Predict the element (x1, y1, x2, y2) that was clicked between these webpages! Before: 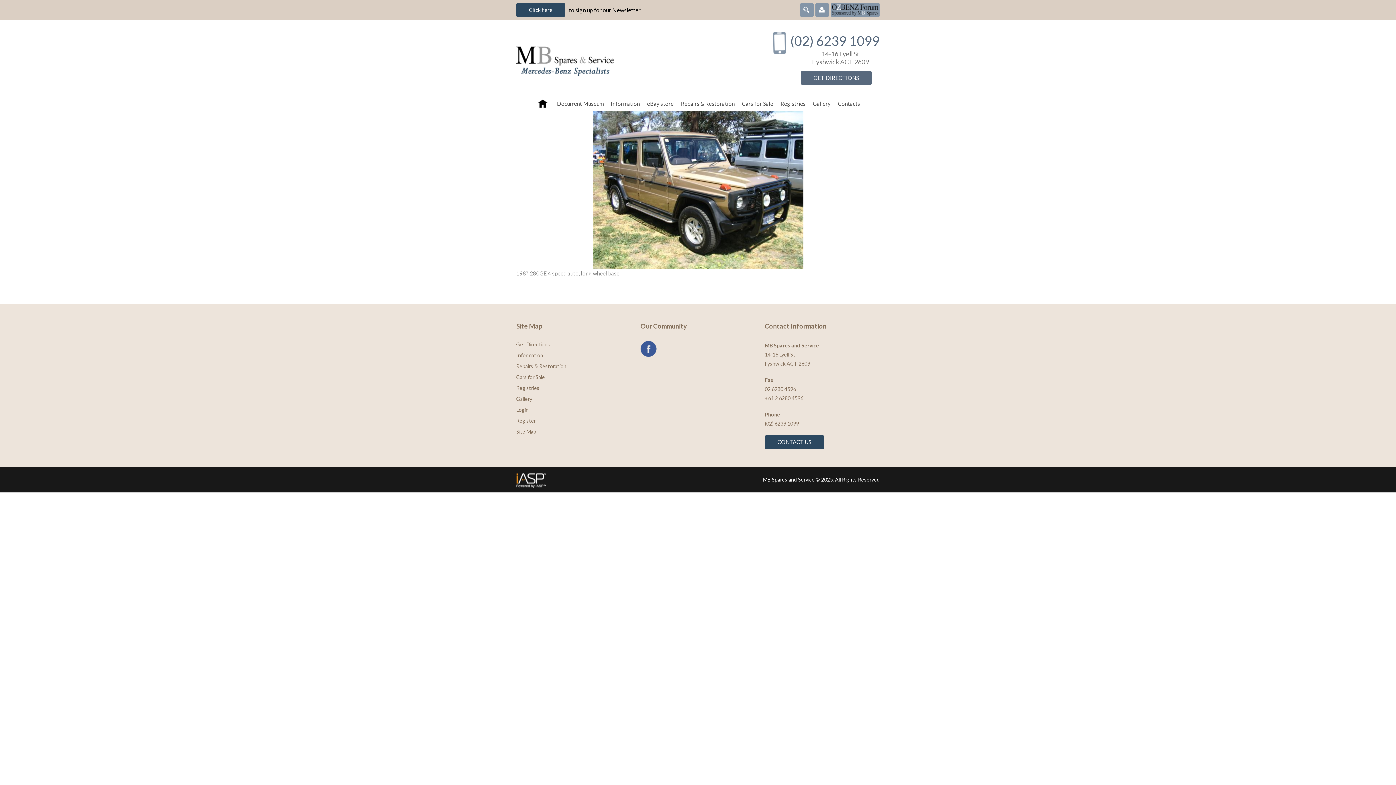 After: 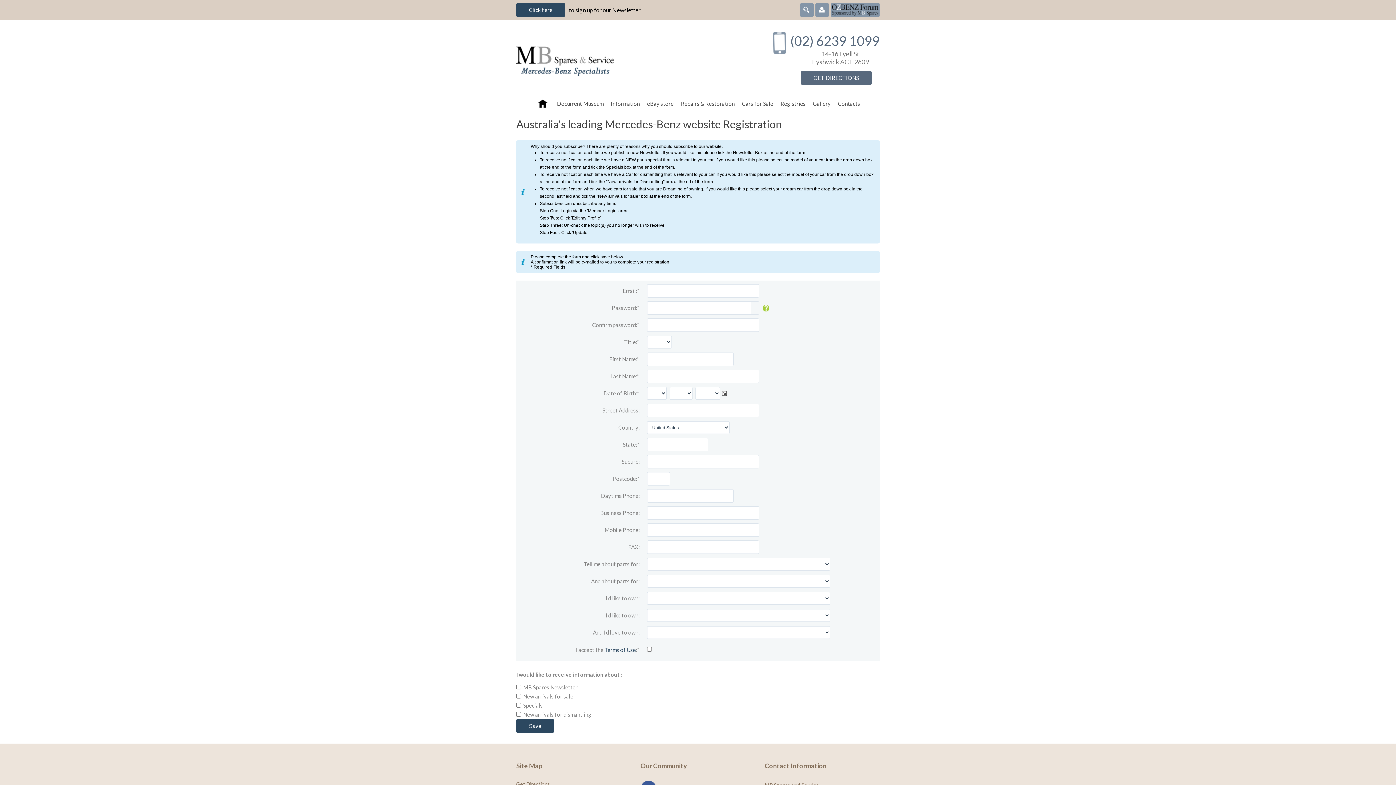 Action: label: Click here bbox: (516, 3, 565, 16)